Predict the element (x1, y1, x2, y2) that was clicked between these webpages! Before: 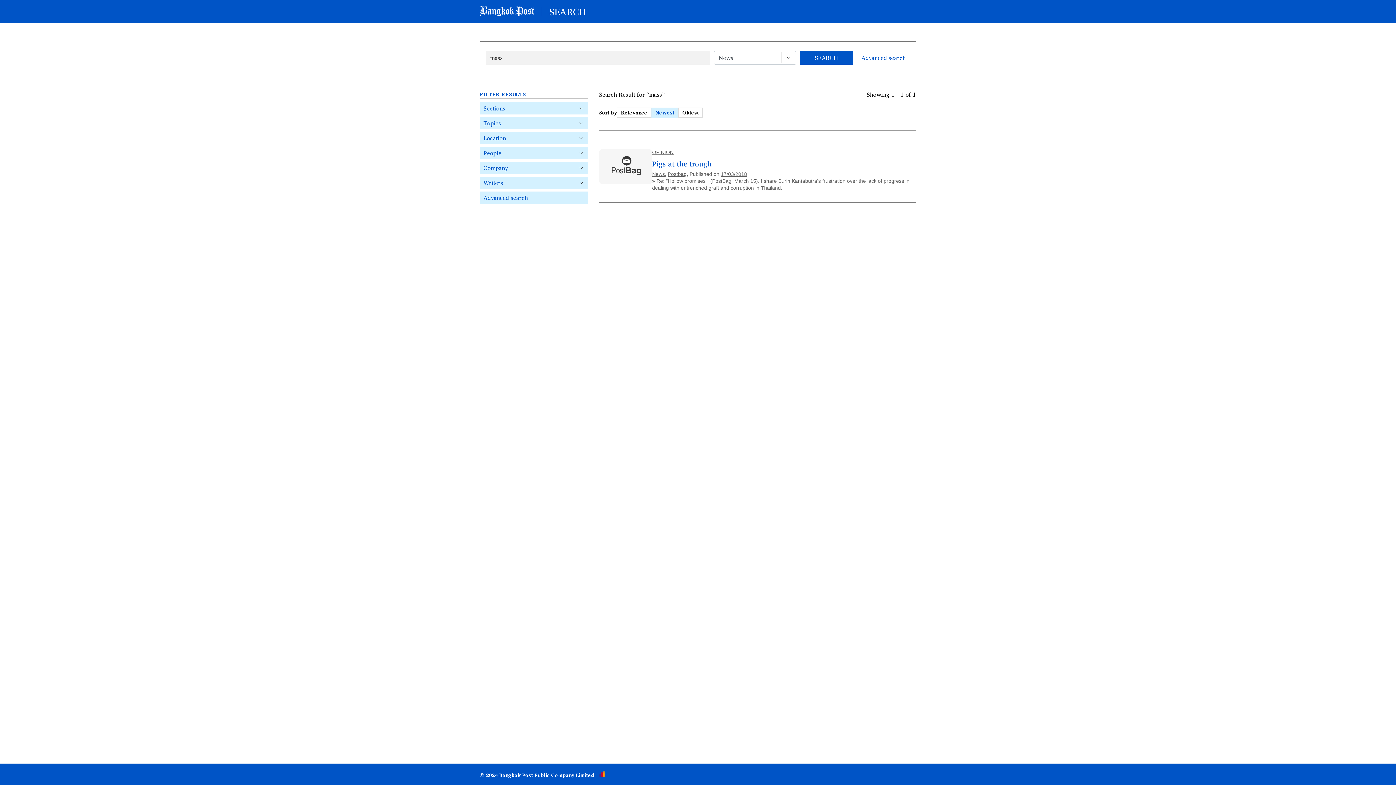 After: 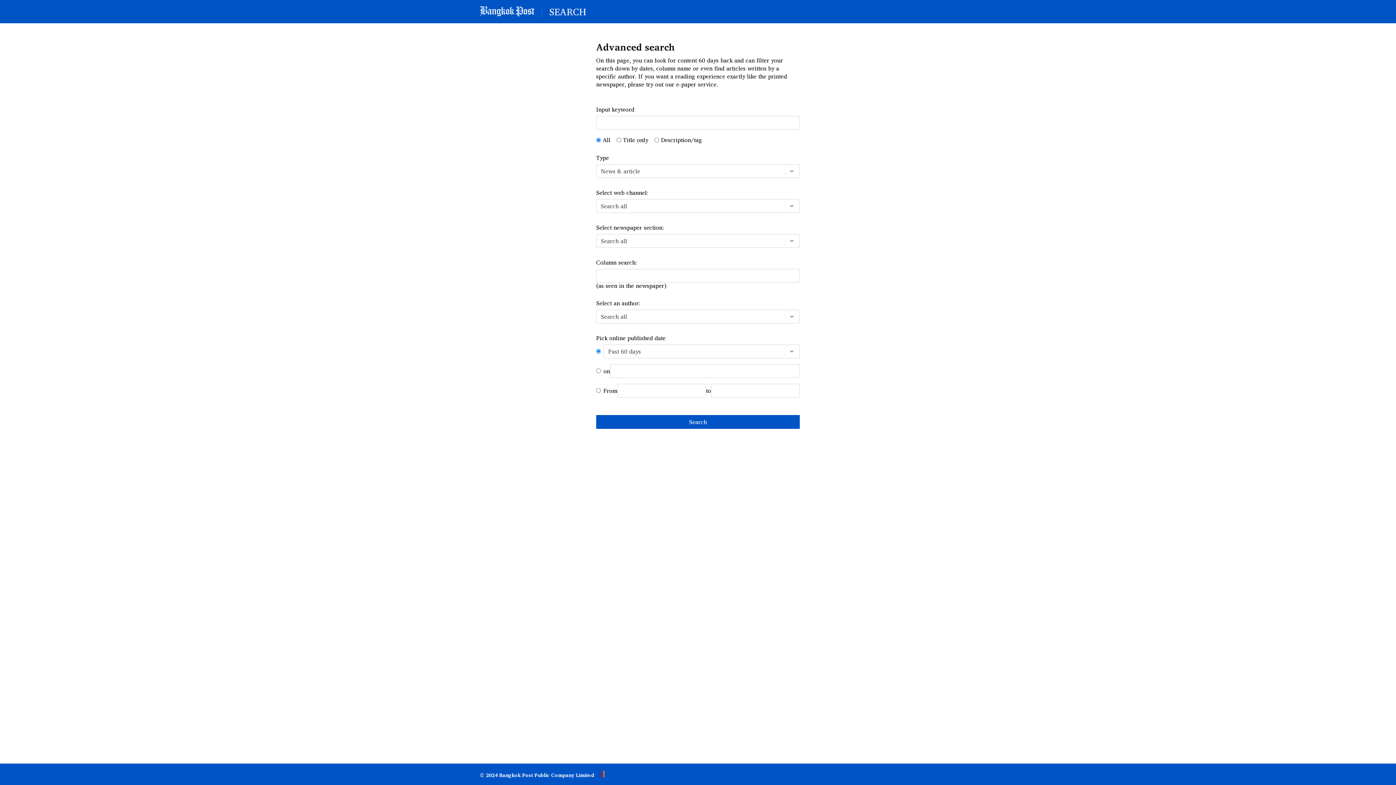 Action: bbox: (861, 53, 905, 62) label: Advanced search